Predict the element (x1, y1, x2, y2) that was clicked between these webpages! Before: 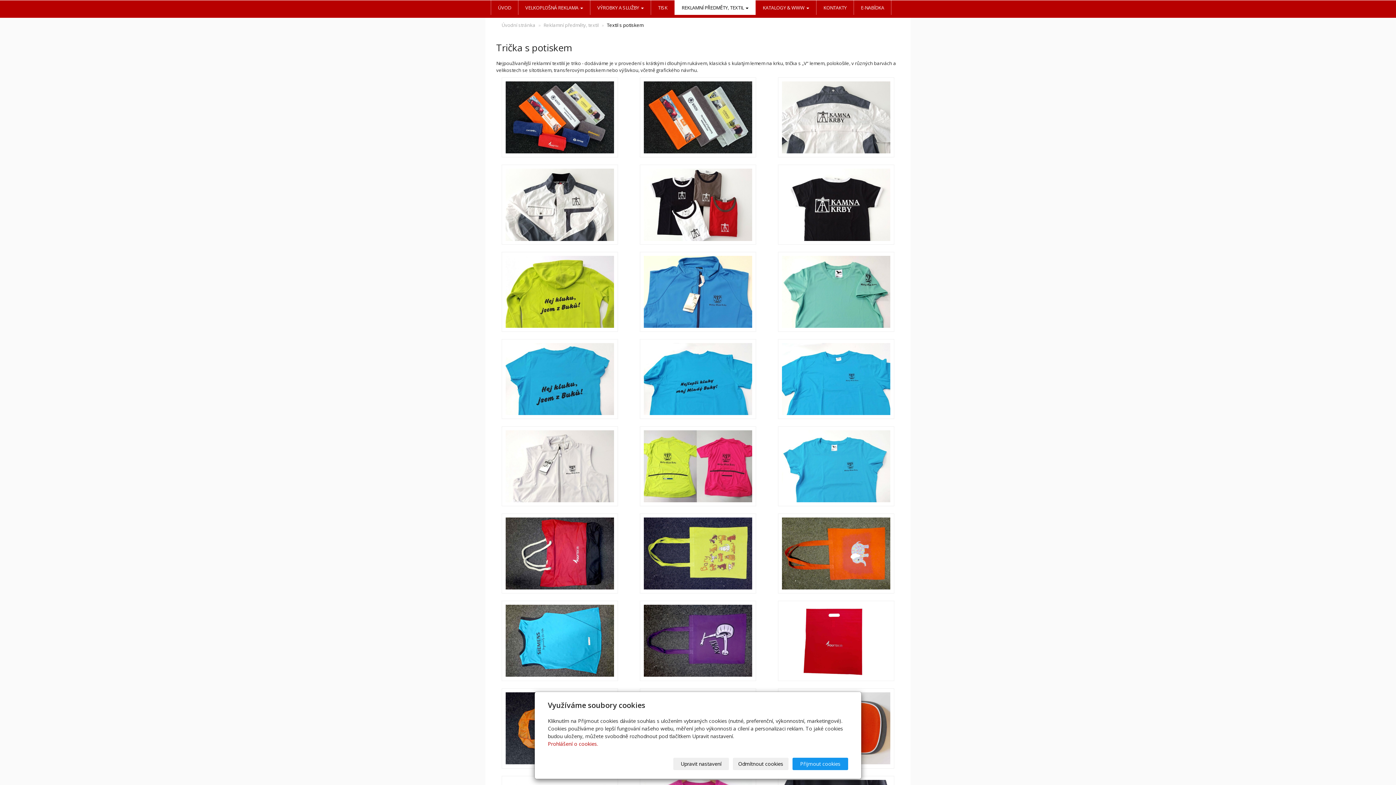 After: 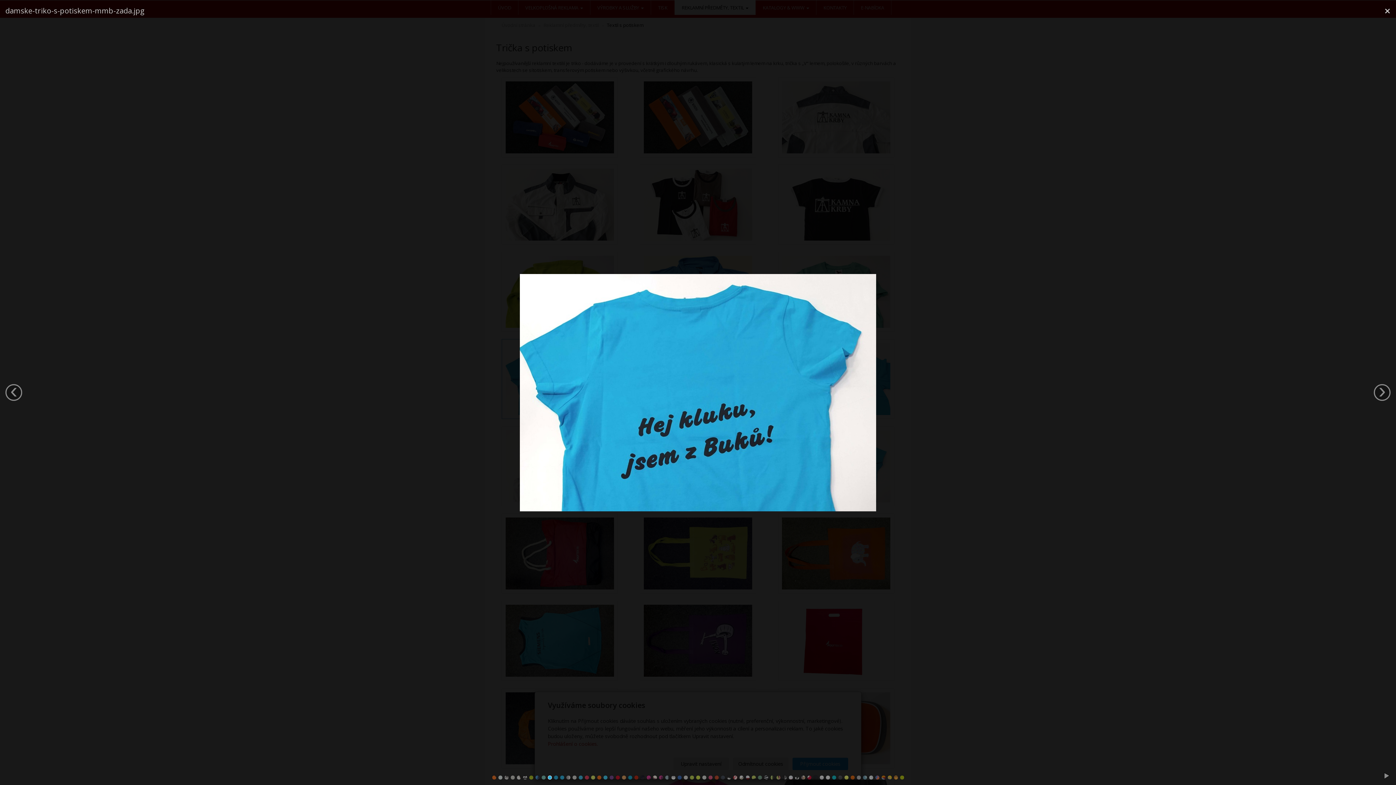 Action: bbox: (501, 339, 618, 419)